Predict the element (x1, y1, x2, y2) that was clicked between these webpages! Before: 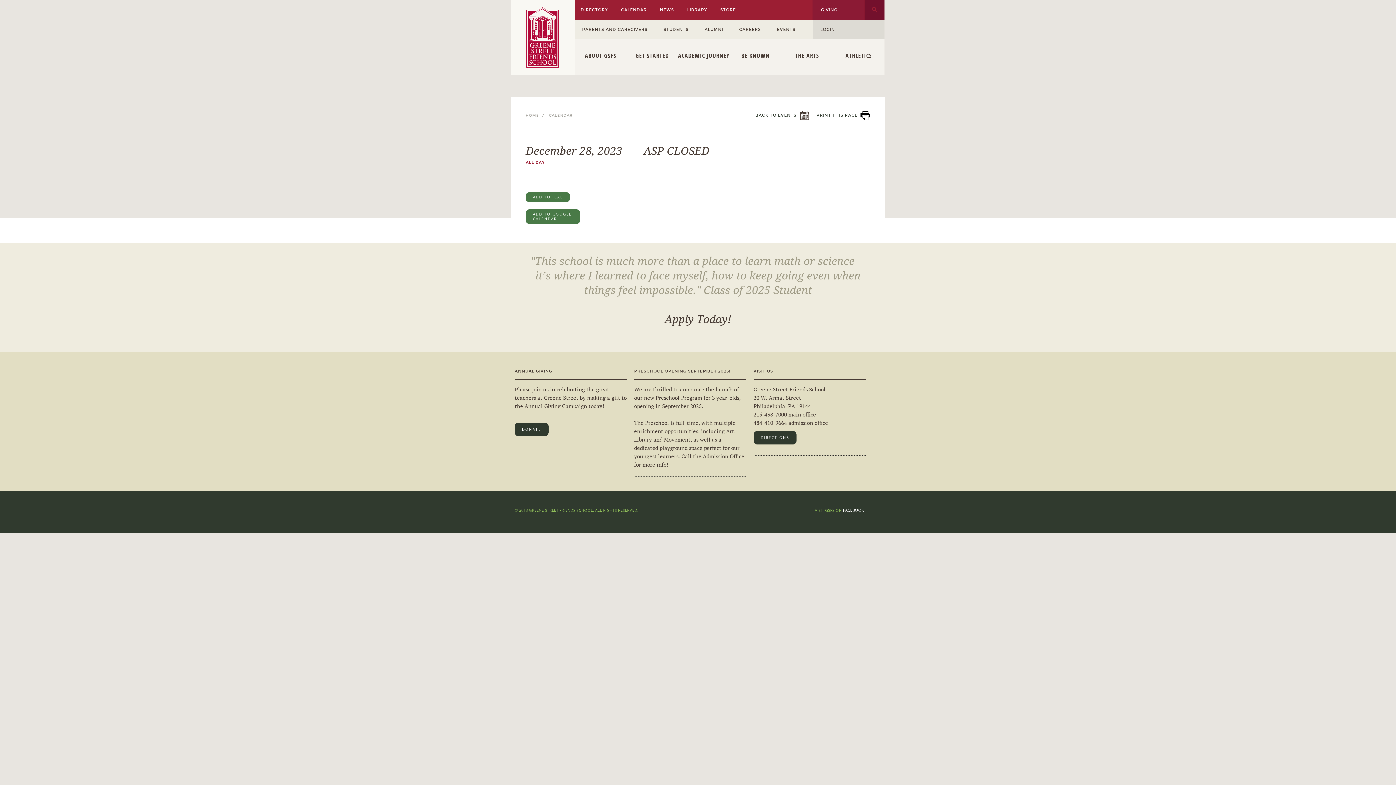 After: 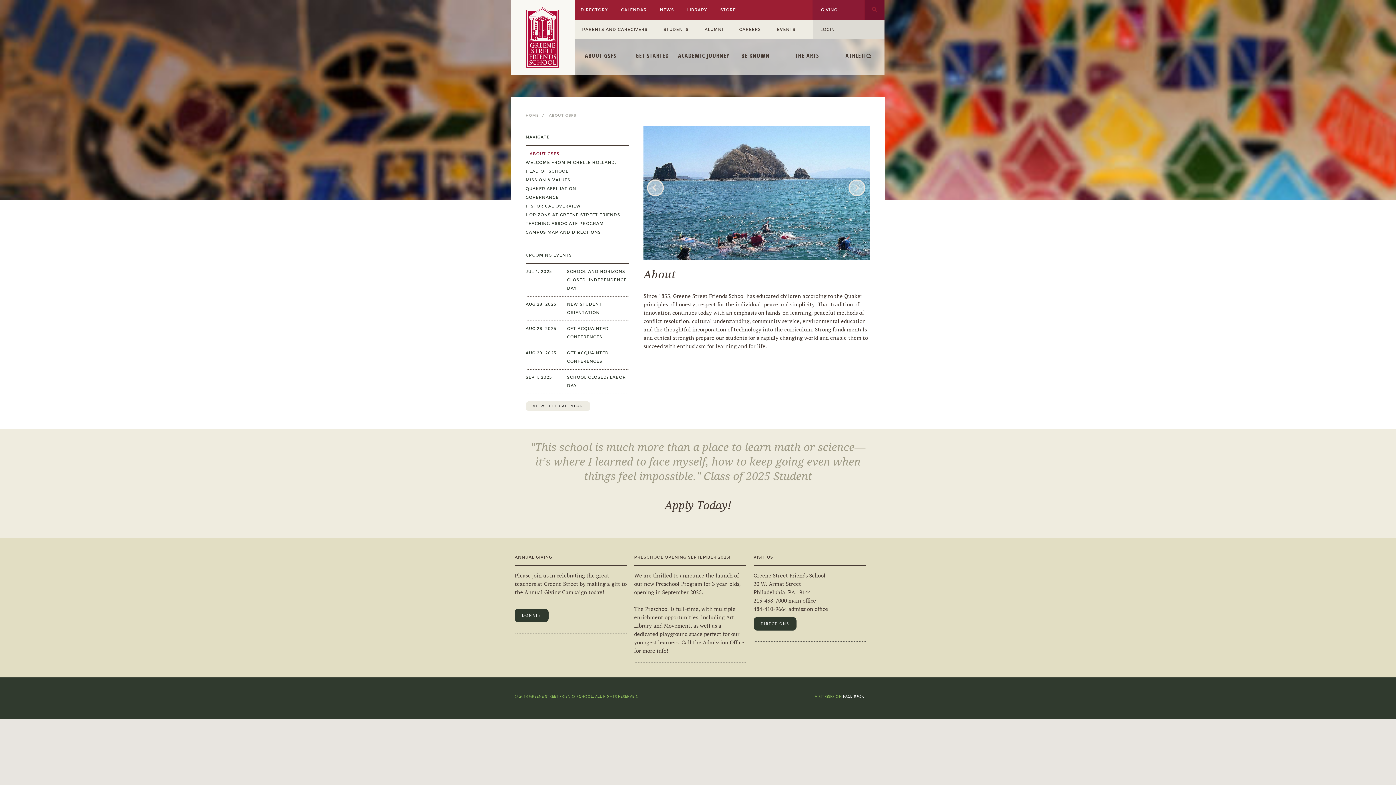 Action: label: ABOUT GSFS bbox: (574, 39, 626, 74)